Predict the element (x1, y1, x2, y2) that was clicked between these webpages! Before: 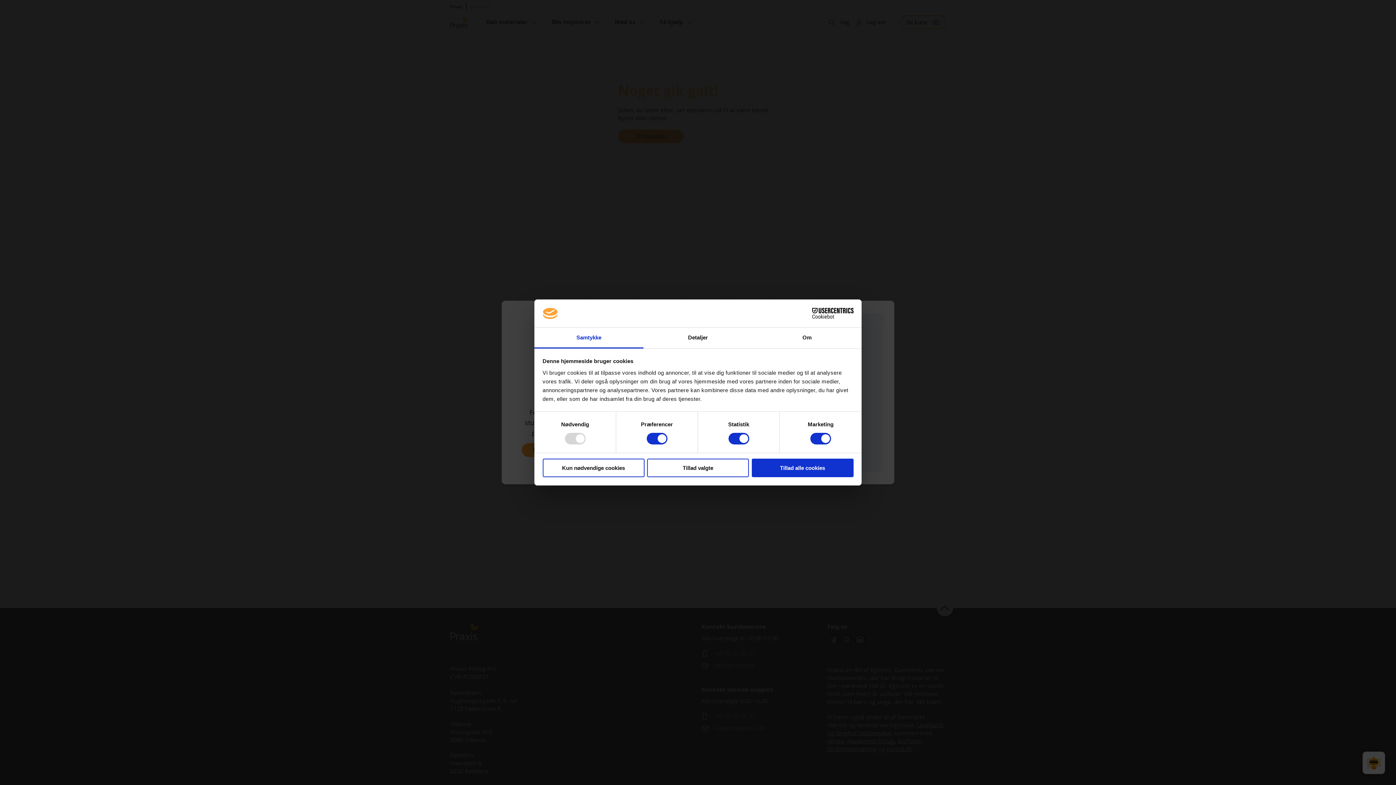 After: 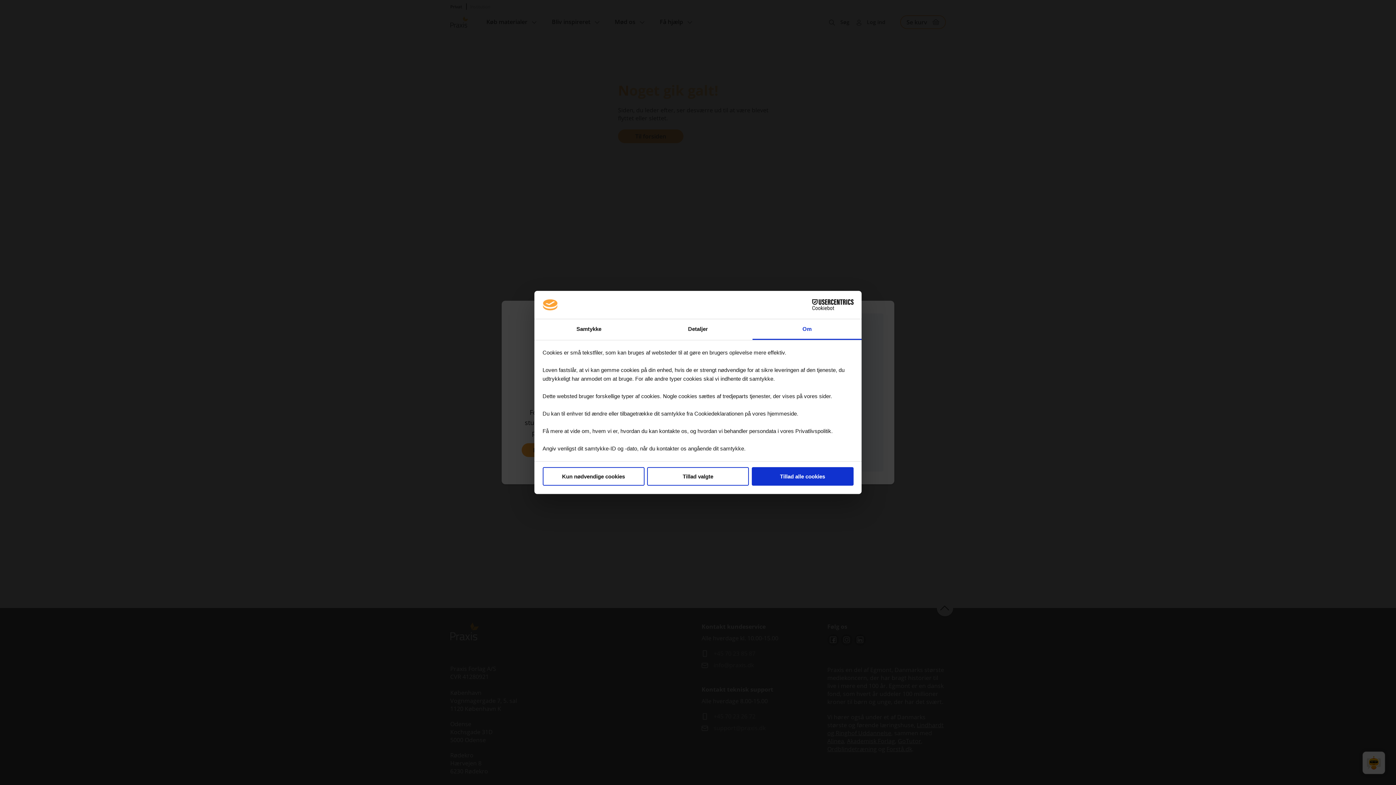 Action: bbox: (752, 327, 861, 348) label: Om